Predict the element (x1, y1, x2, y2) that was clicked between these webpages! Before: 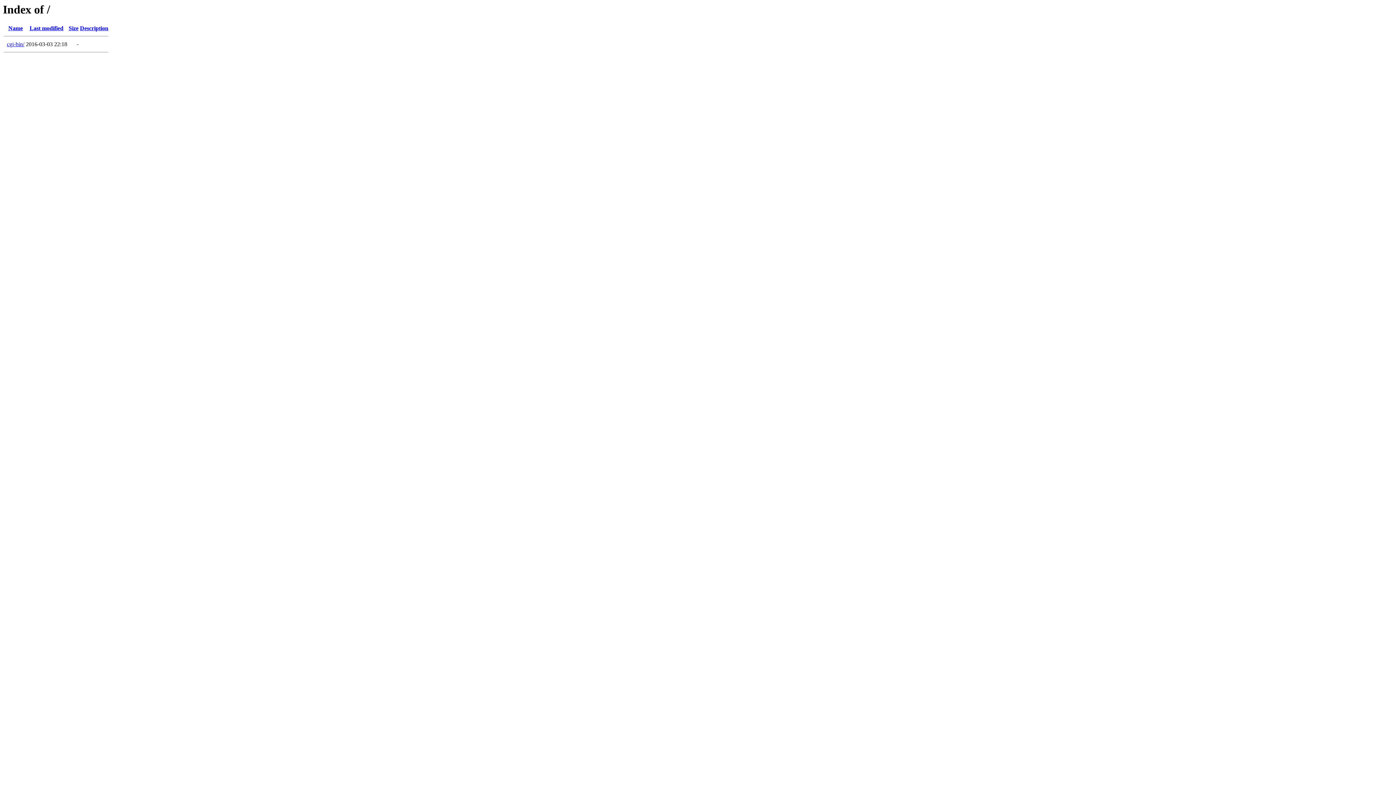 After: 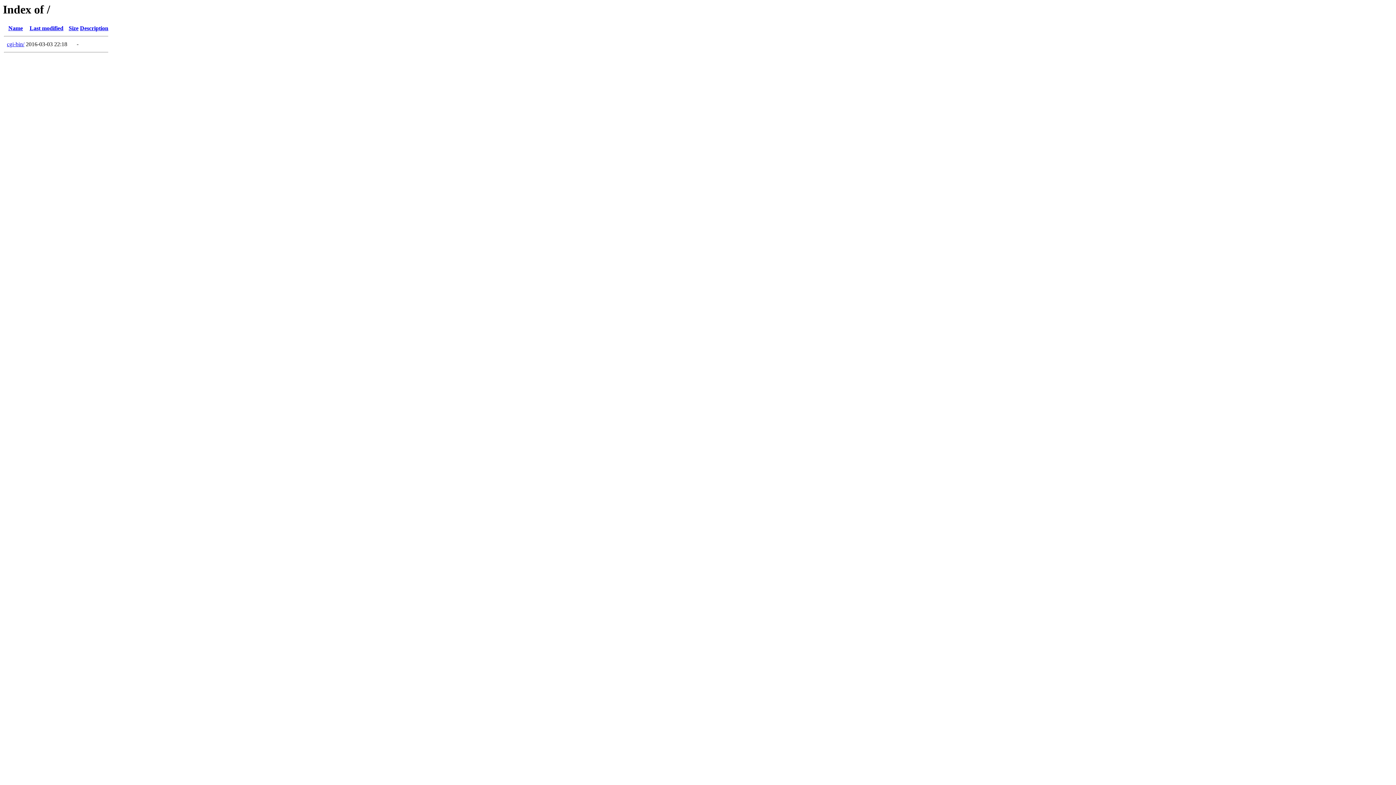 Action: label: Size bbox: (68, 25, 78, 31)